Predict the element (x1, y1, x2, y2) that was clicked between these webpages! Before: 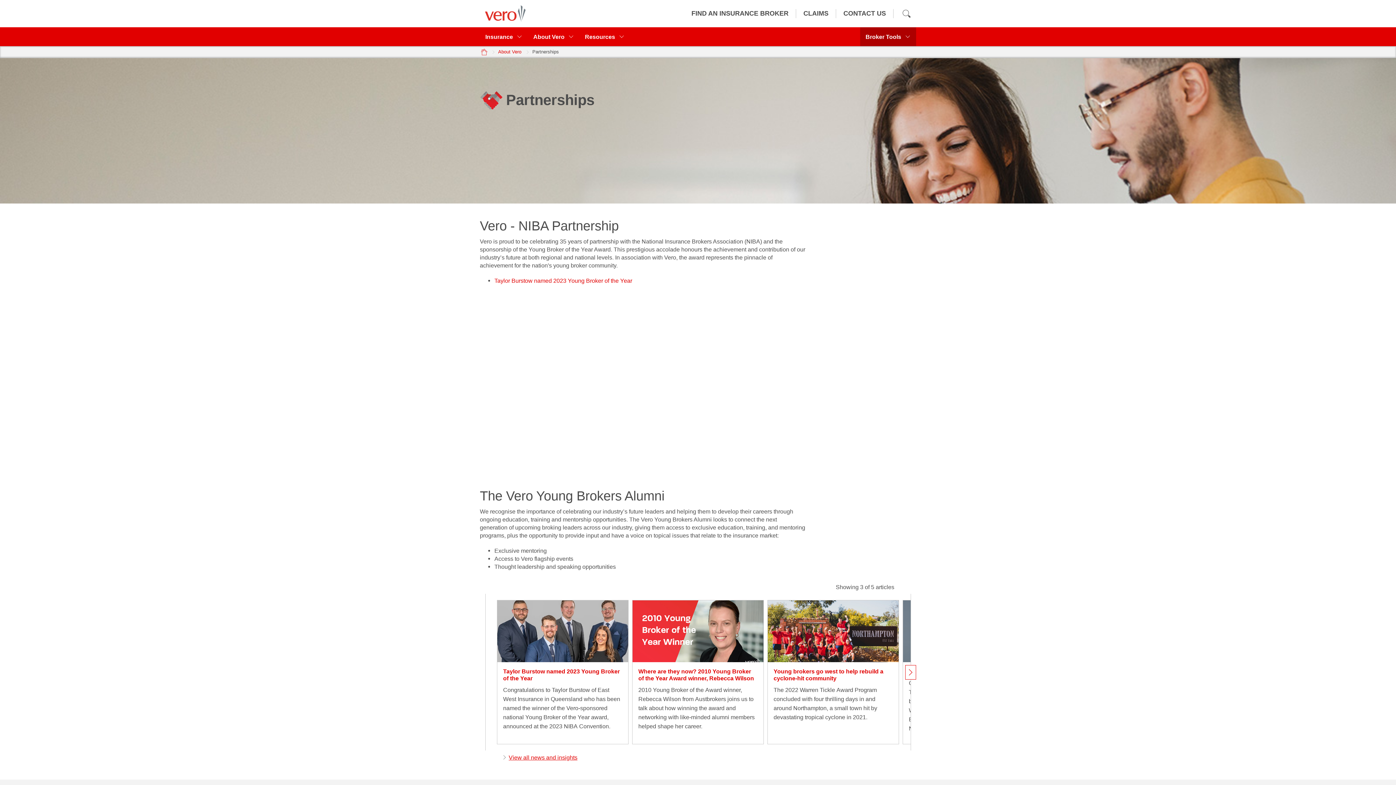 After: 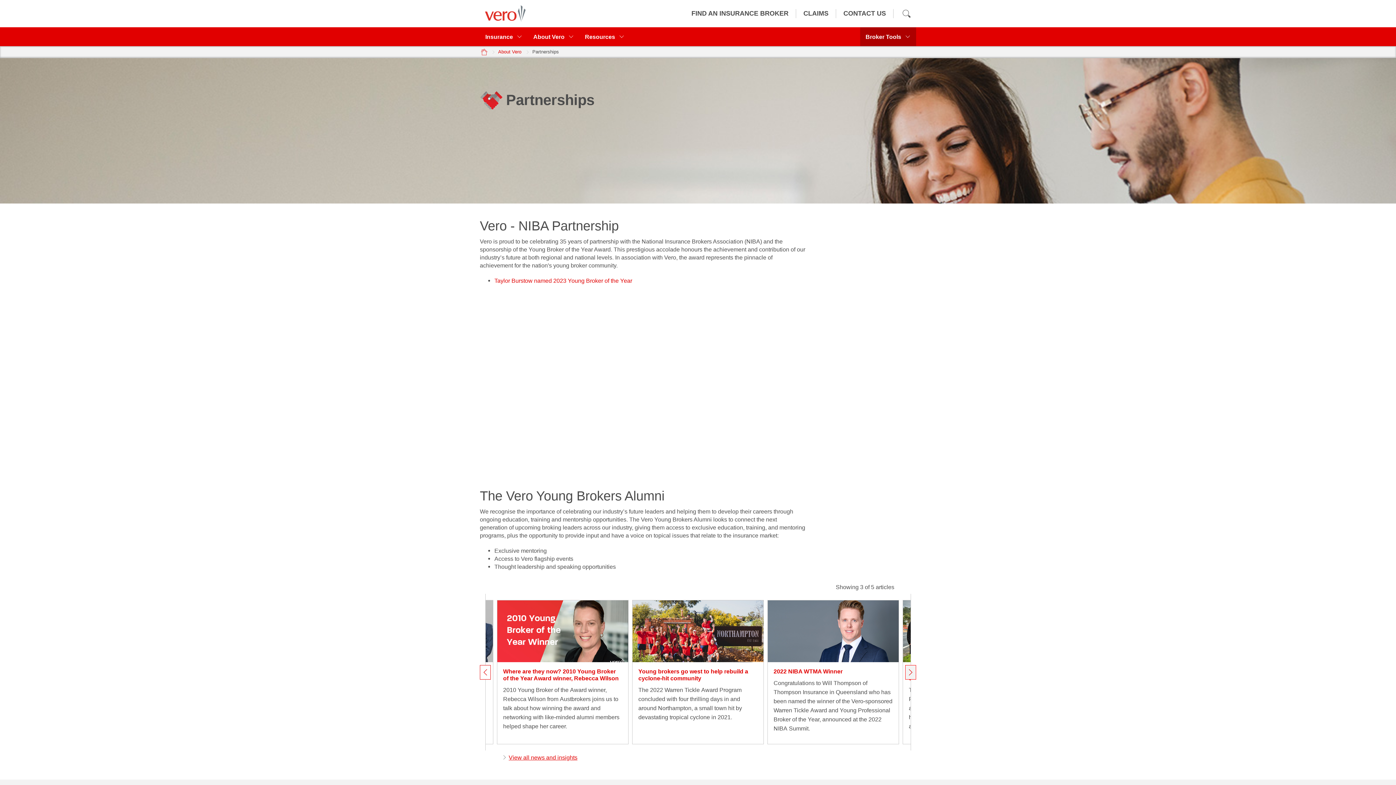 Action: label: Next bbox: (905, 665, 916, 679)